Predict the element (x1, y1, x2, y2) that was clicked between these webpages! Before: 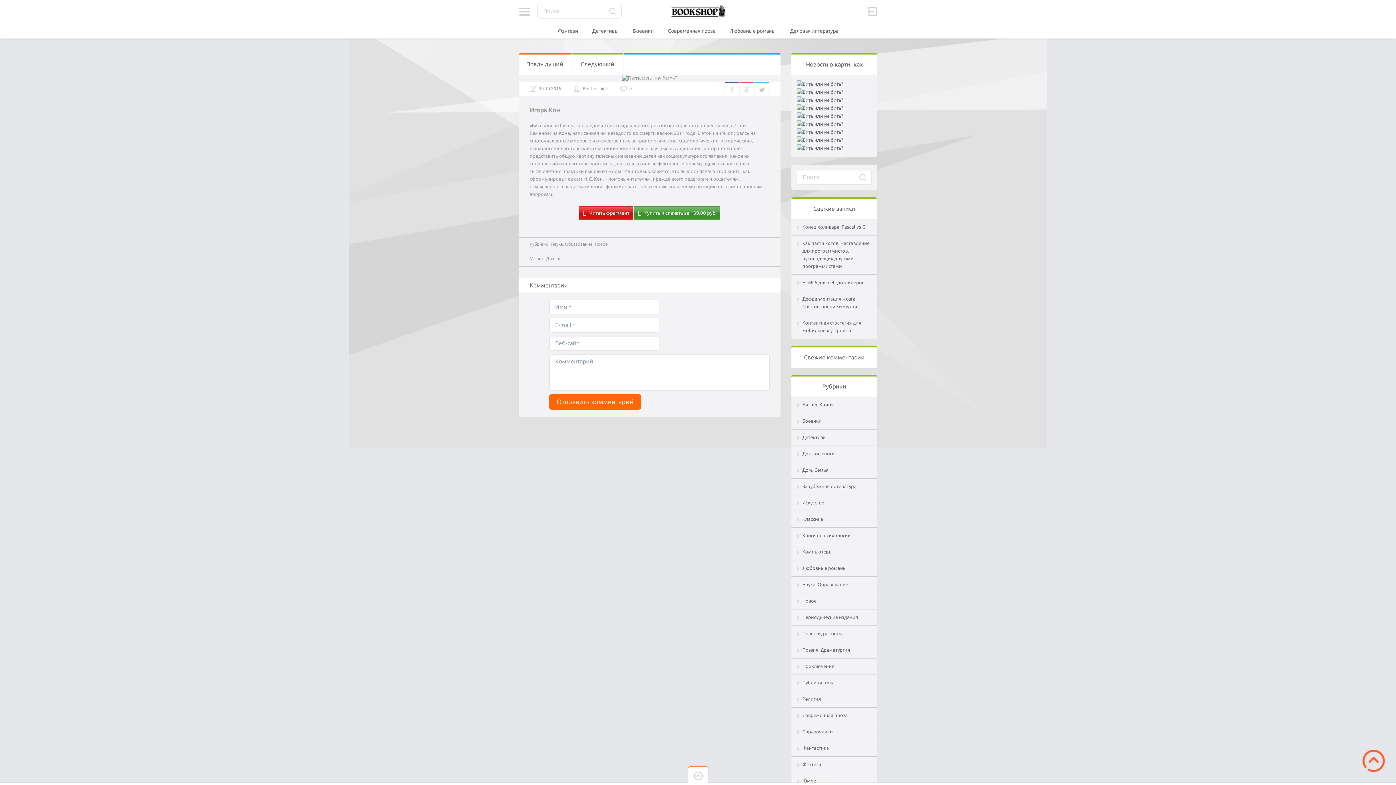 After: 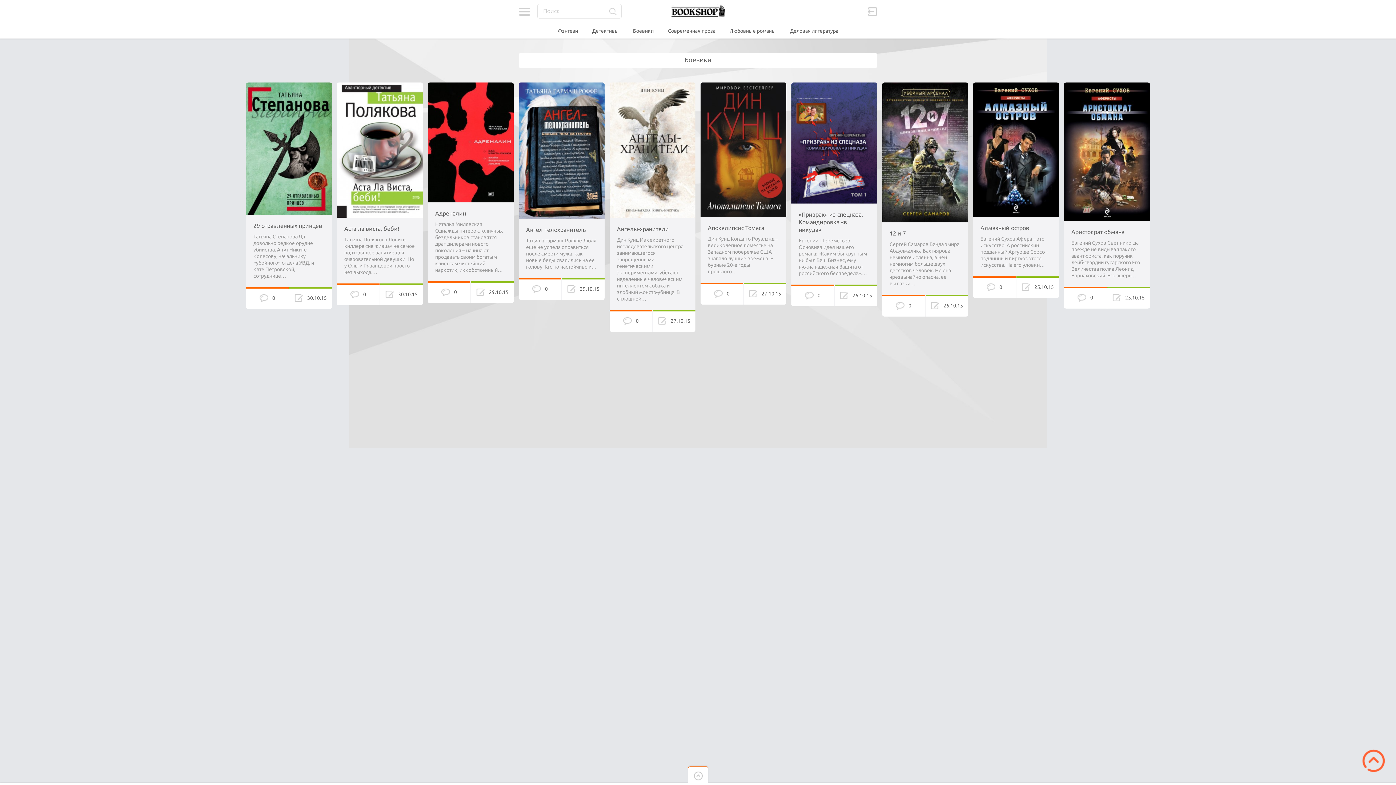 Action: bbox: (633, 28, 653, 33) label: Боевики